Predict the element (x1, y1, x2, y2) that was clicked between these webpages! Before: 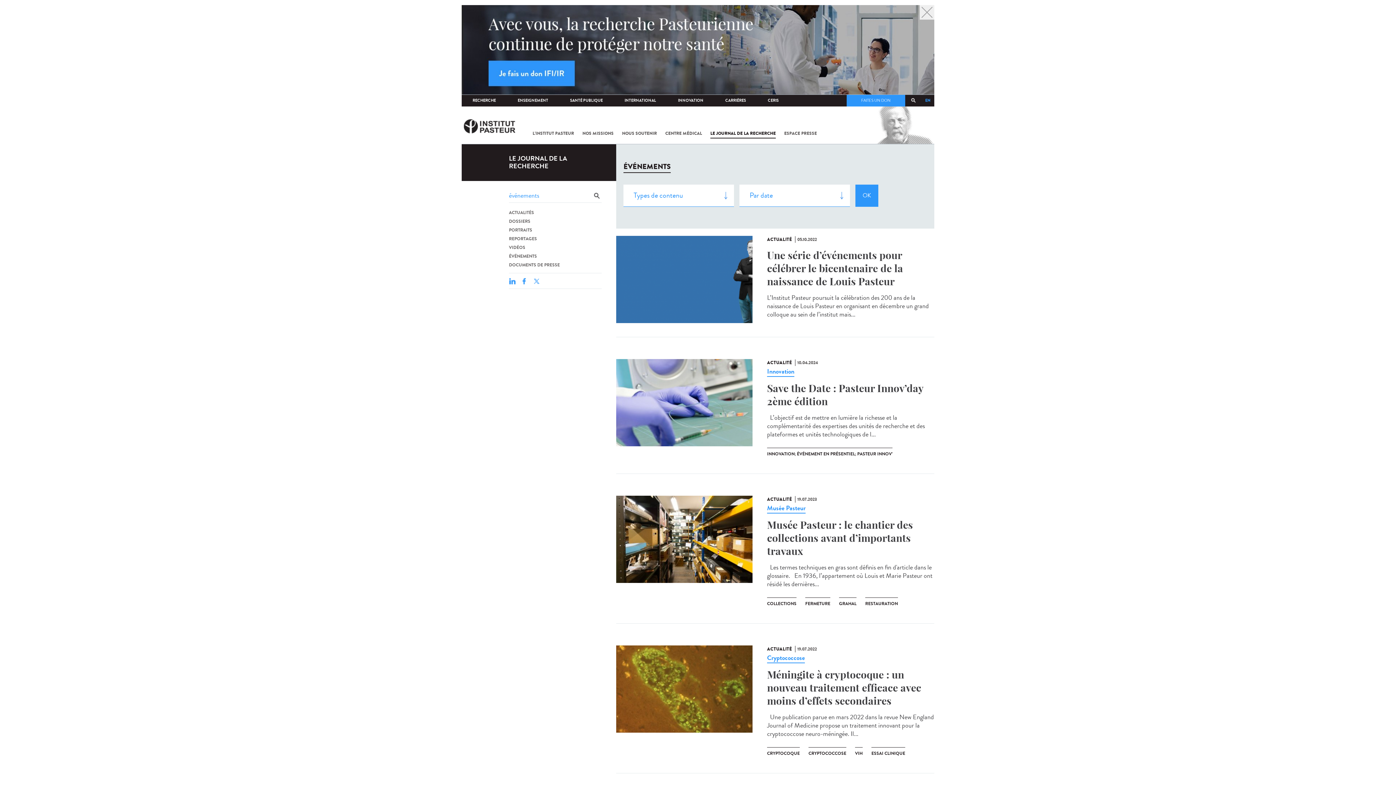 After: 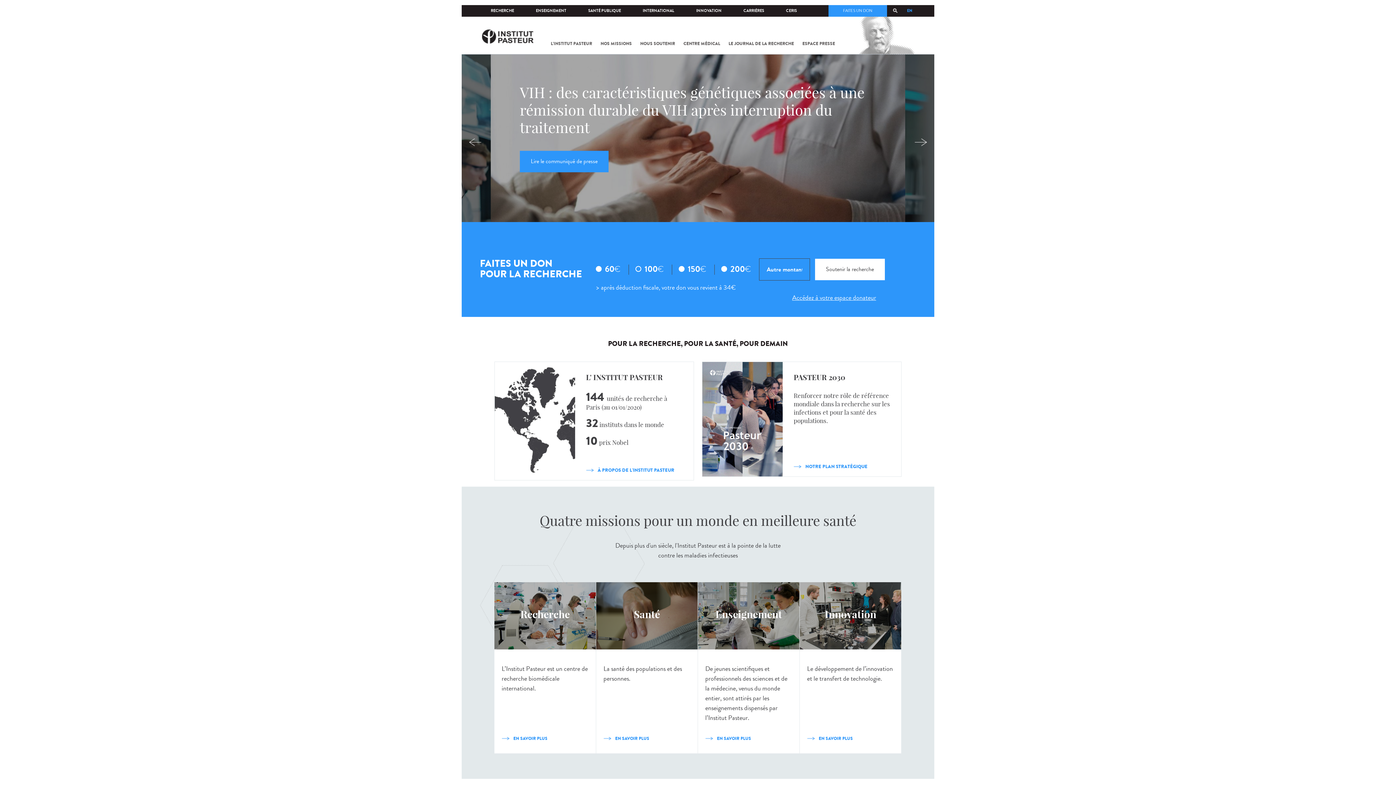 Action: bbox: (461, 112, 521, 137)